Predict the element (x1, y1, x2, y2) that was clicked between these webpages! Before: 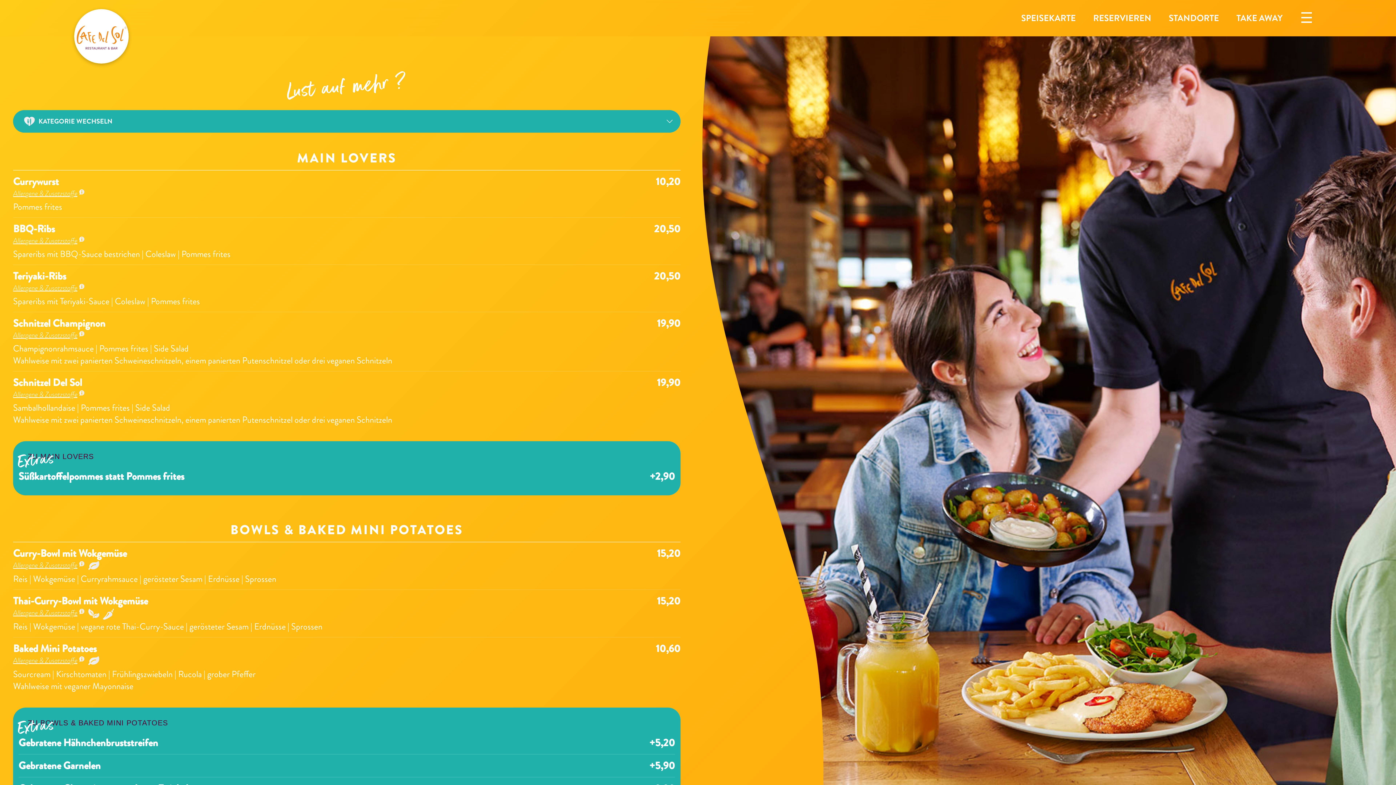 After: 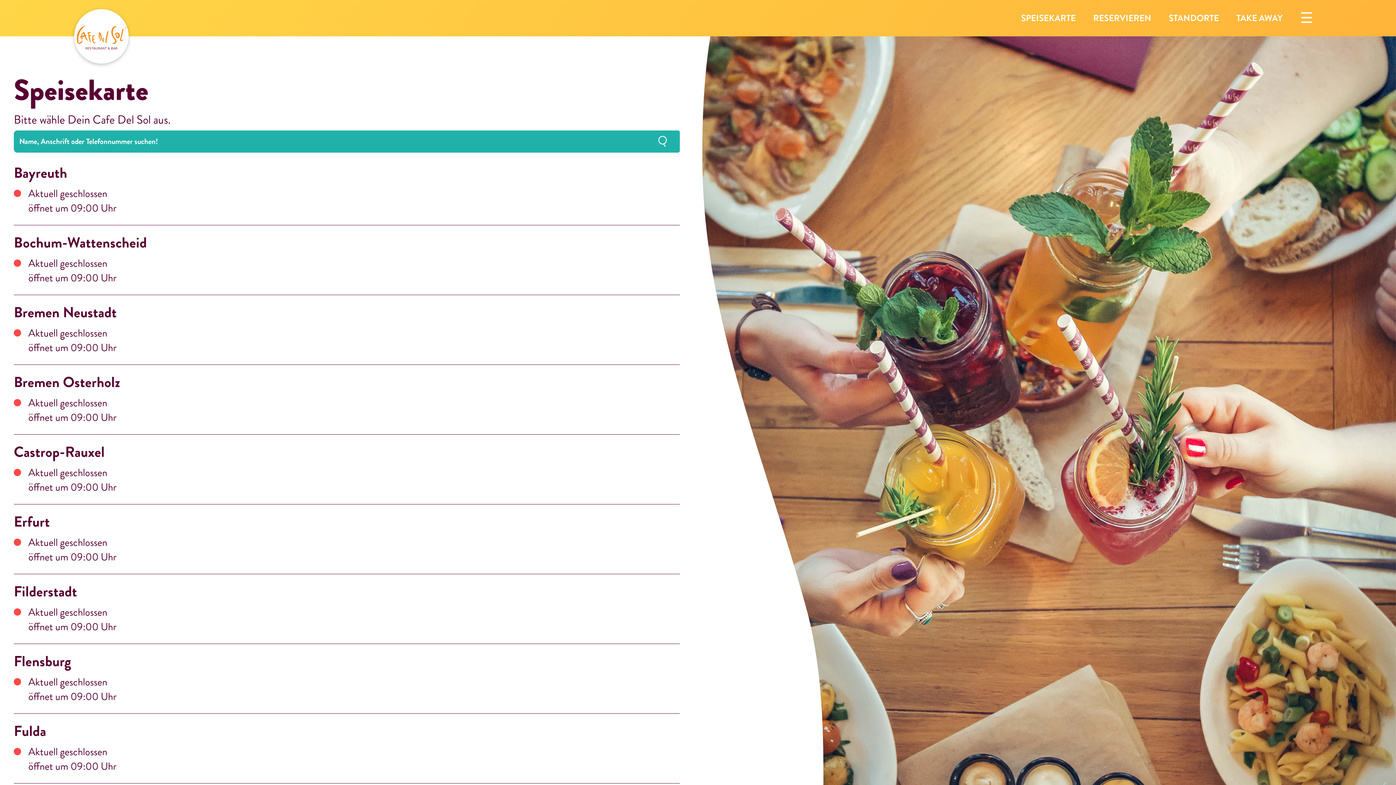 Action: label: SPEISEKARTE bbox: (1012, 11, 1084, 24)